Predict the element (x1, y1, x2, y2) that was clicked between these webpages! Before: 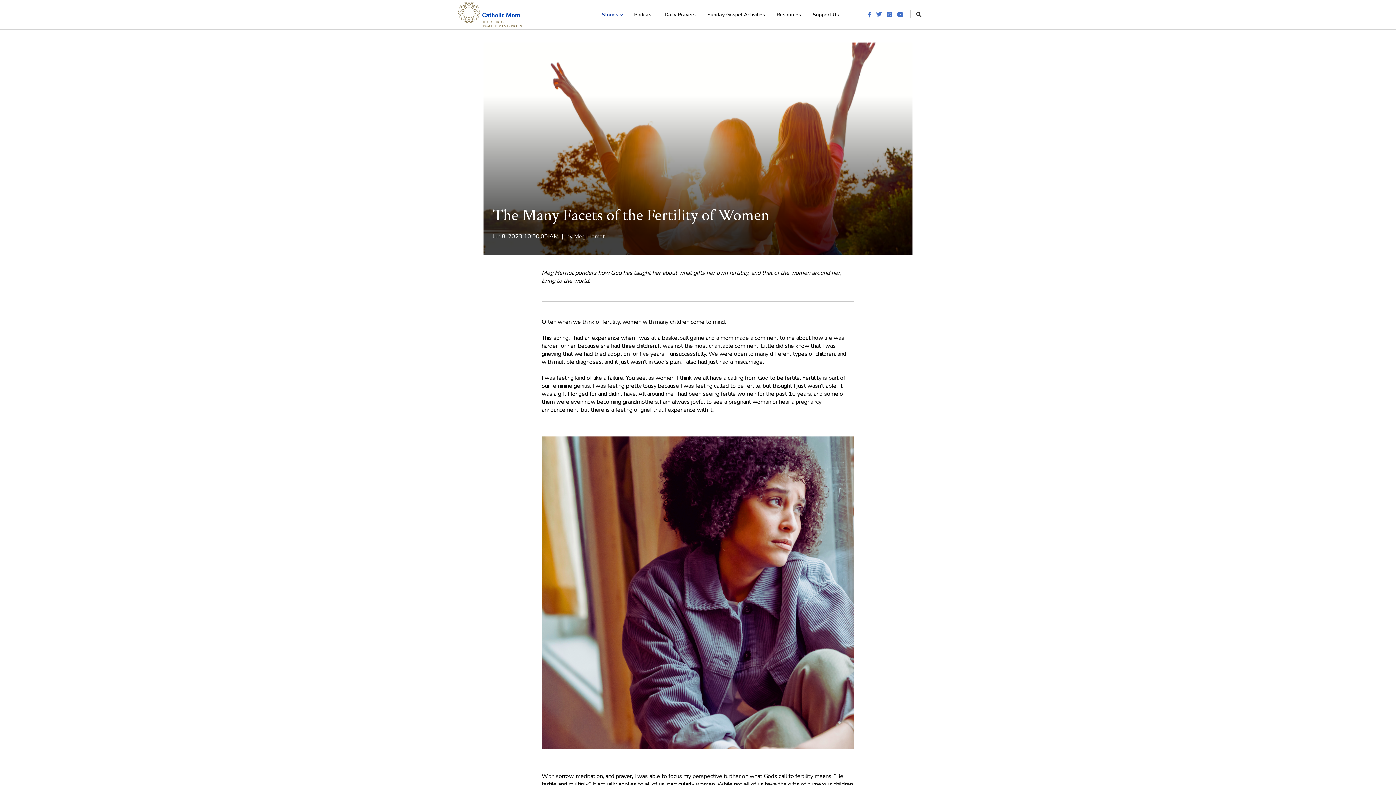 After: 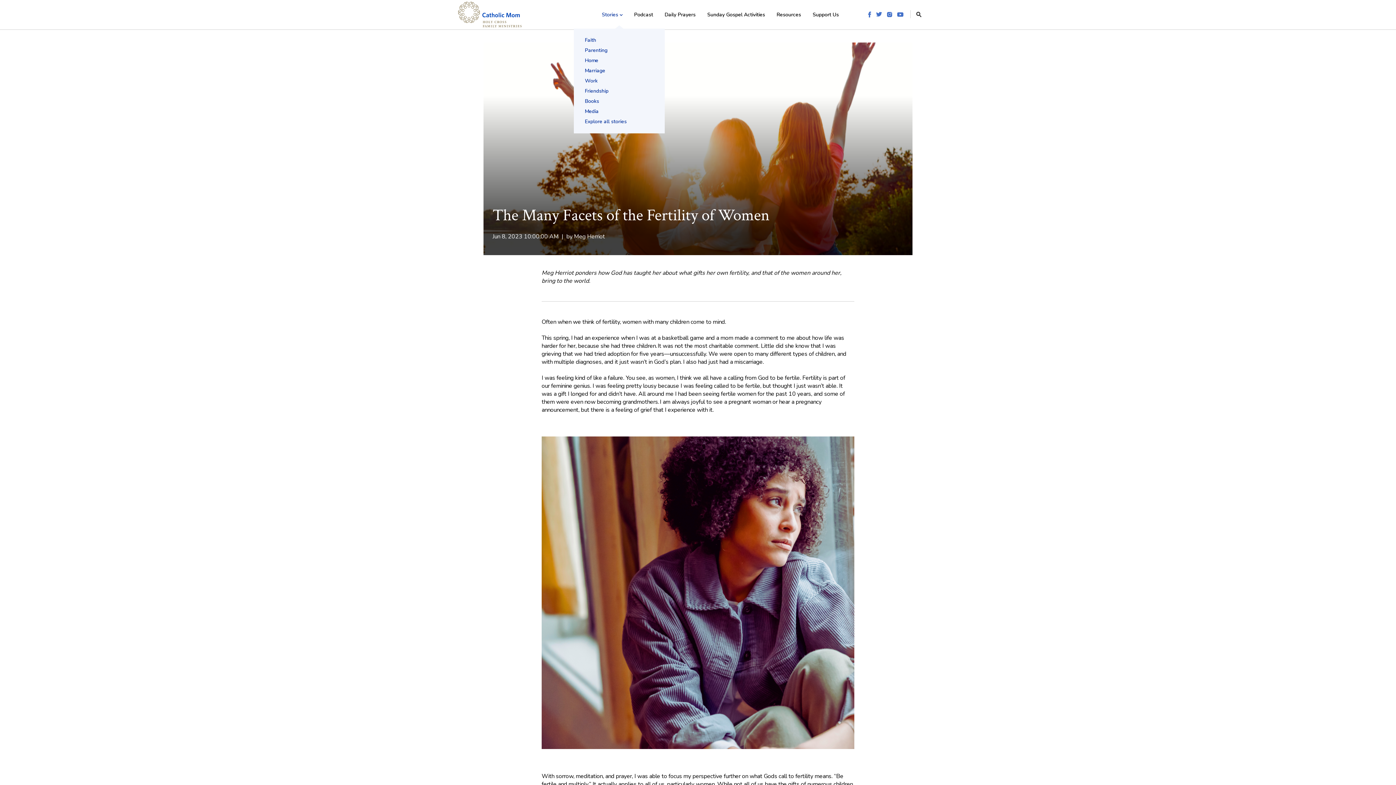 Action: bbox: (596, 1, 627, 28) label: Stories